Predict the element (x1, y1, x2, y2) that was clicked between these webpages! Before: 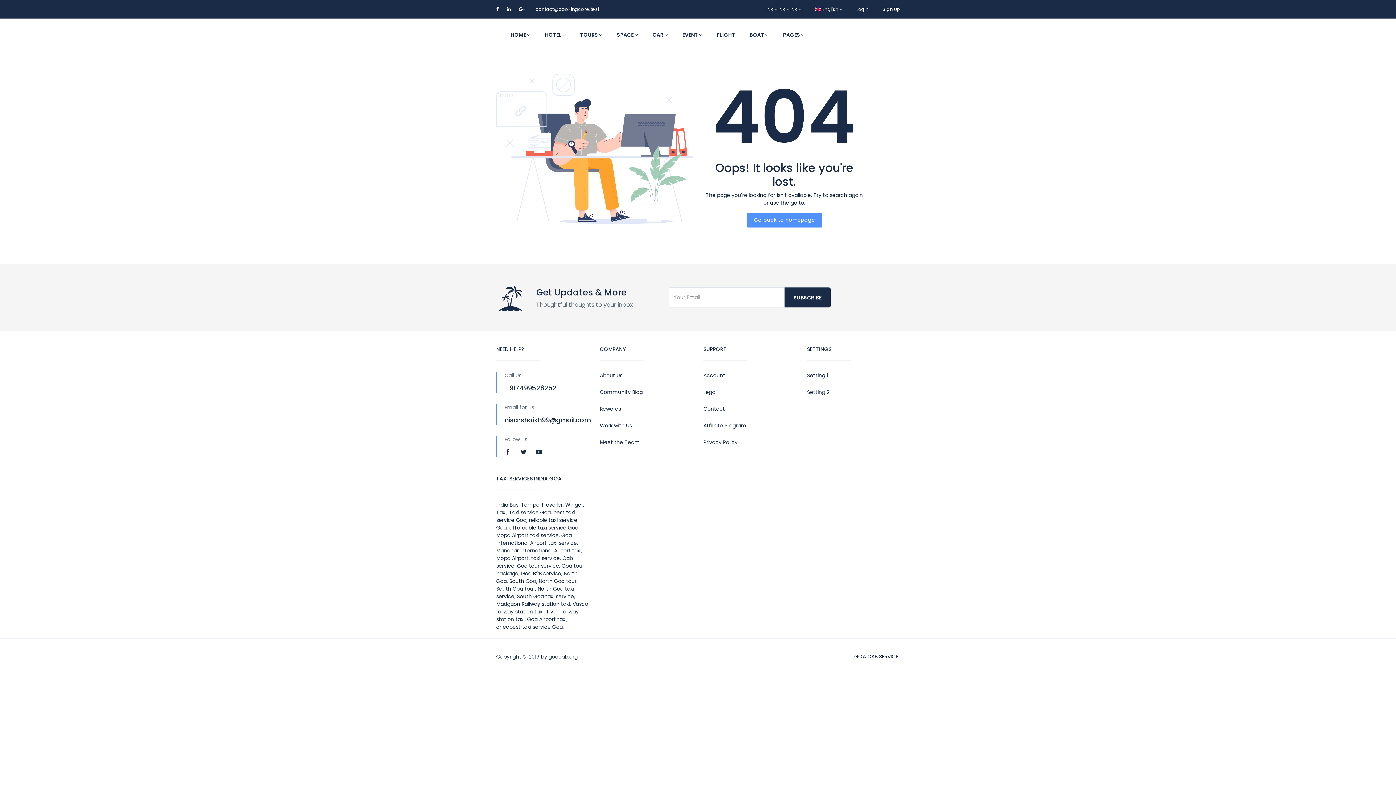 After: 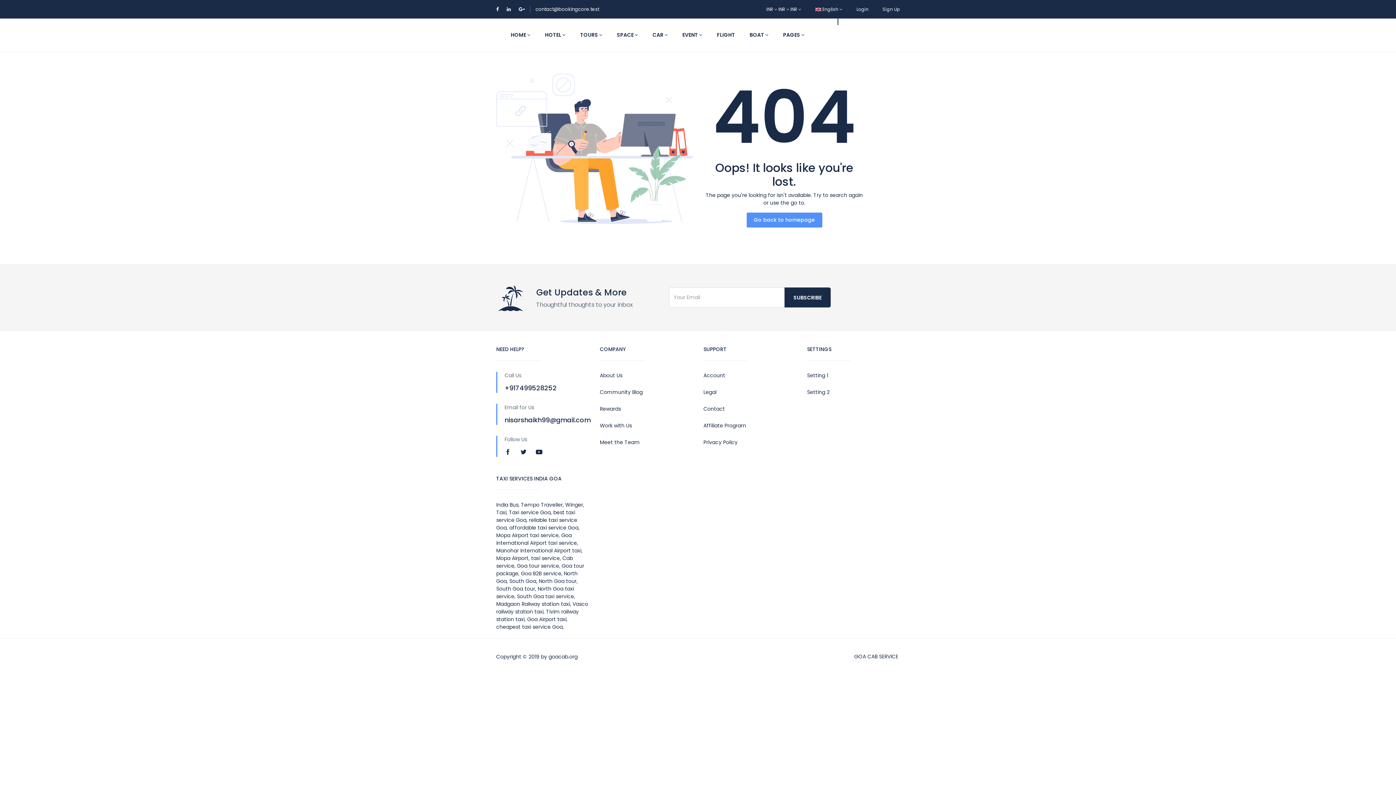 Action: bbox: (790, 6, 801, 12) label: INR 